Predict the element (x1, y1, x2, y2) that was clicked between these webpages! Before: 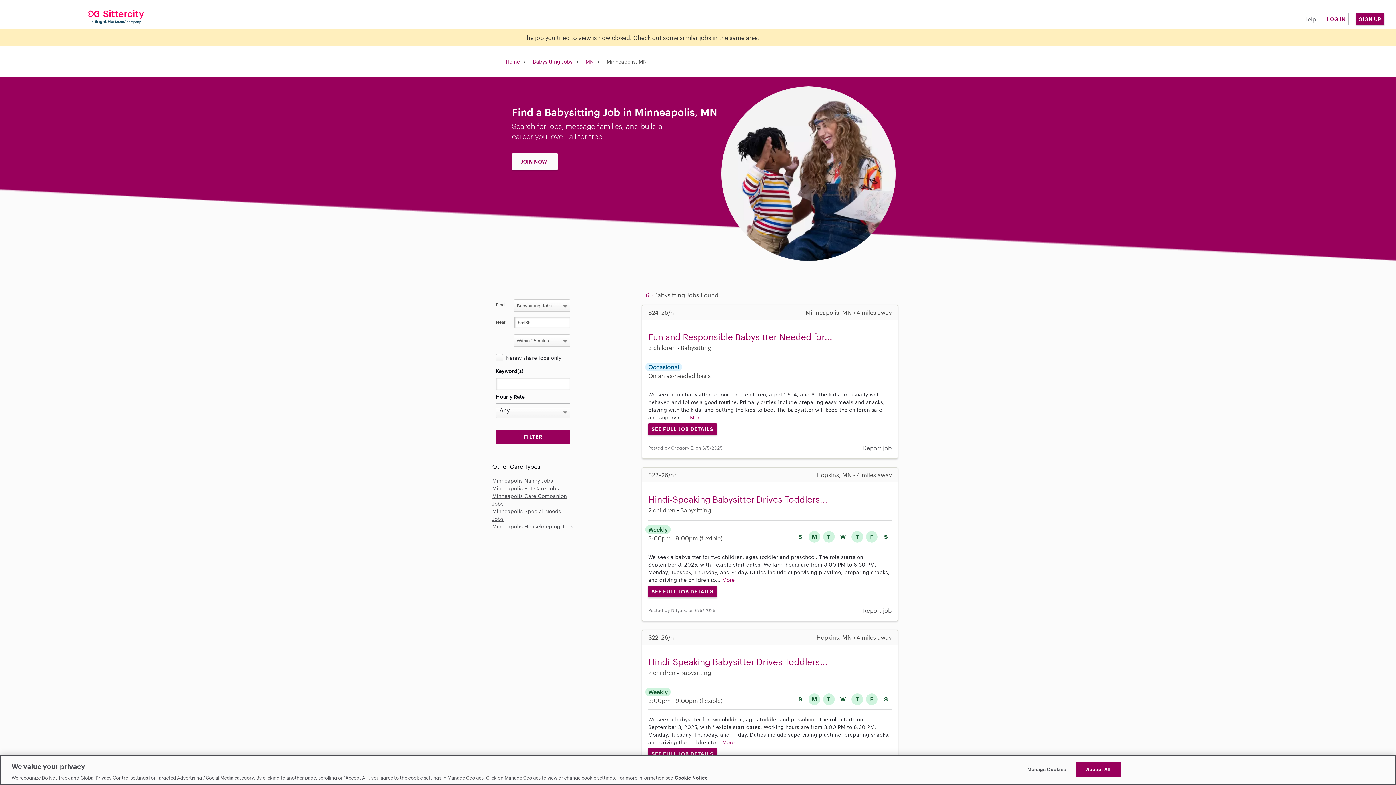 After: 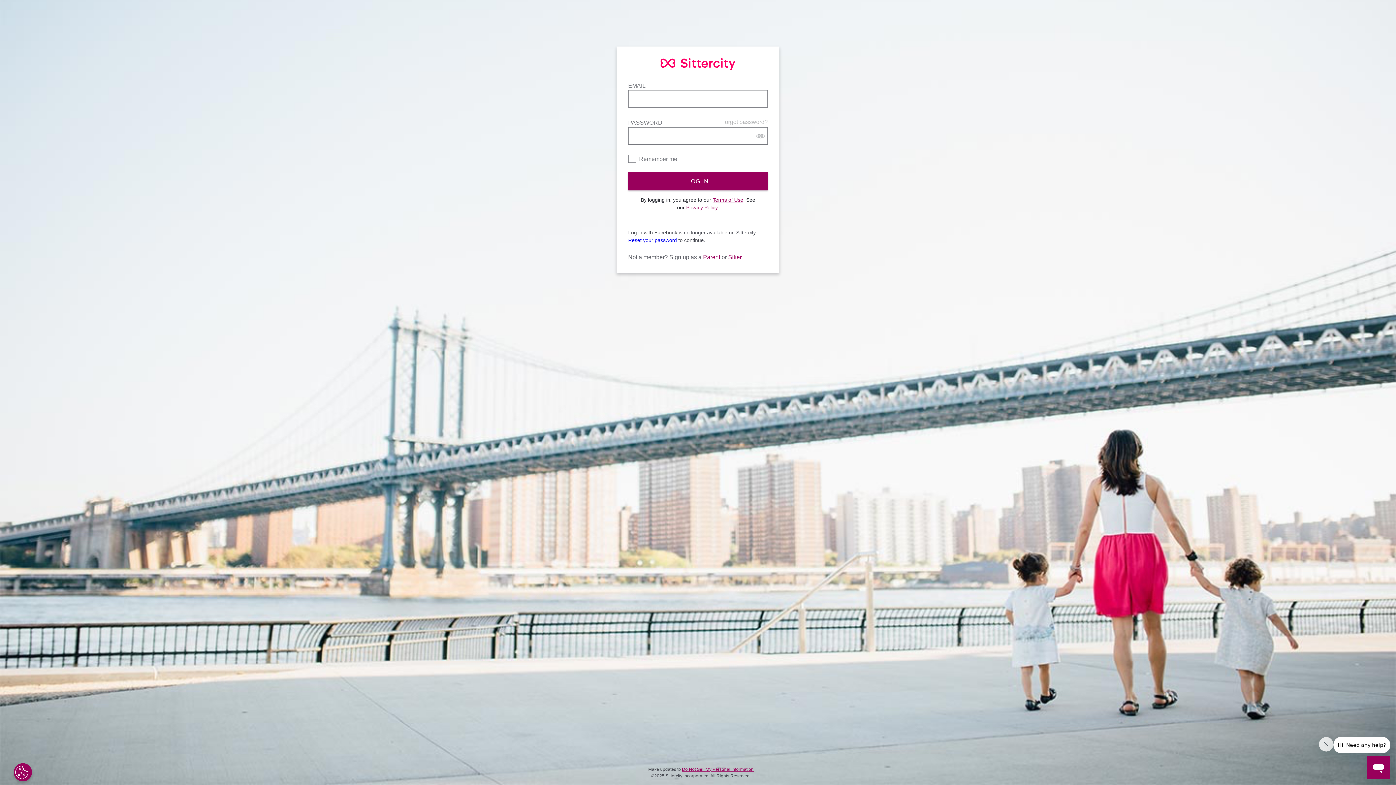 Action: bbox: (1323, 12, 1349, 25) label: LOG IN